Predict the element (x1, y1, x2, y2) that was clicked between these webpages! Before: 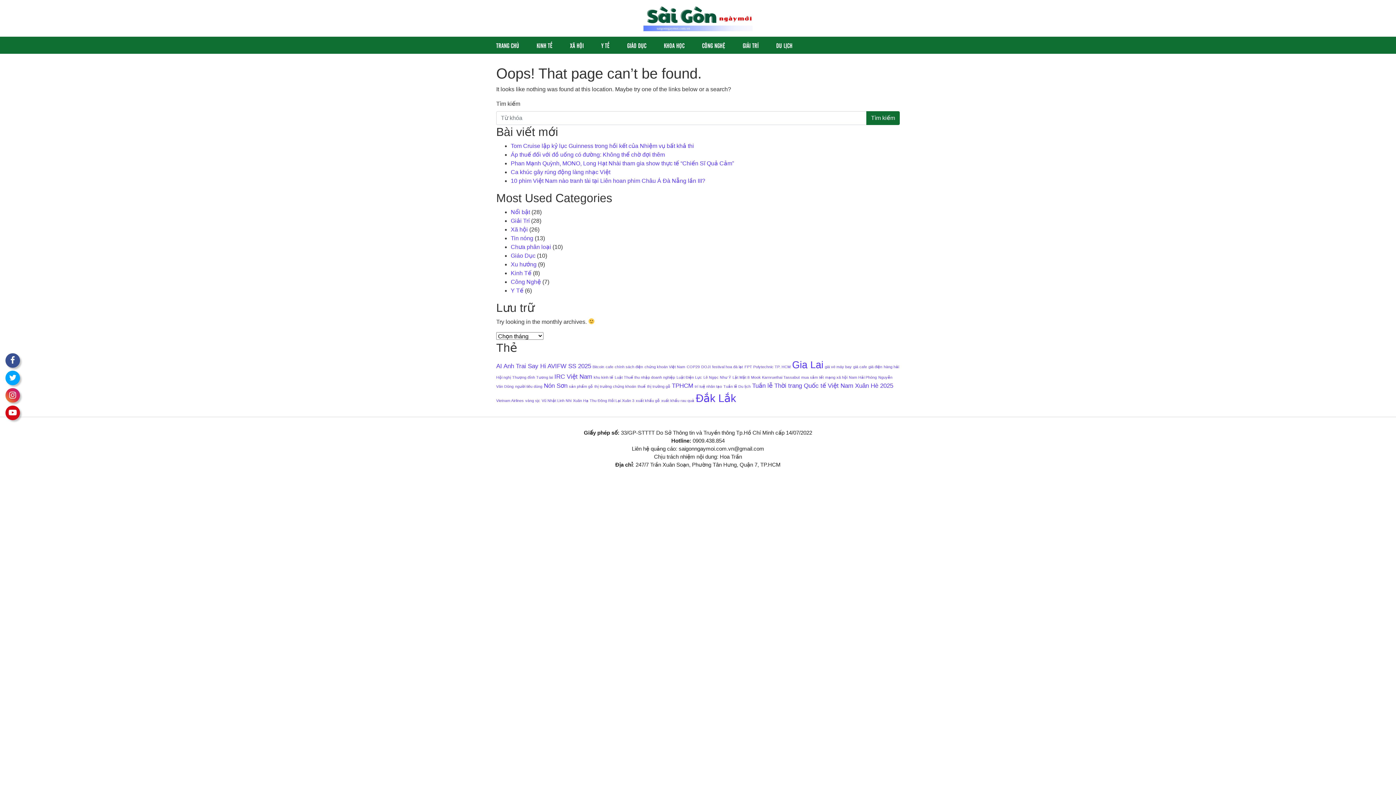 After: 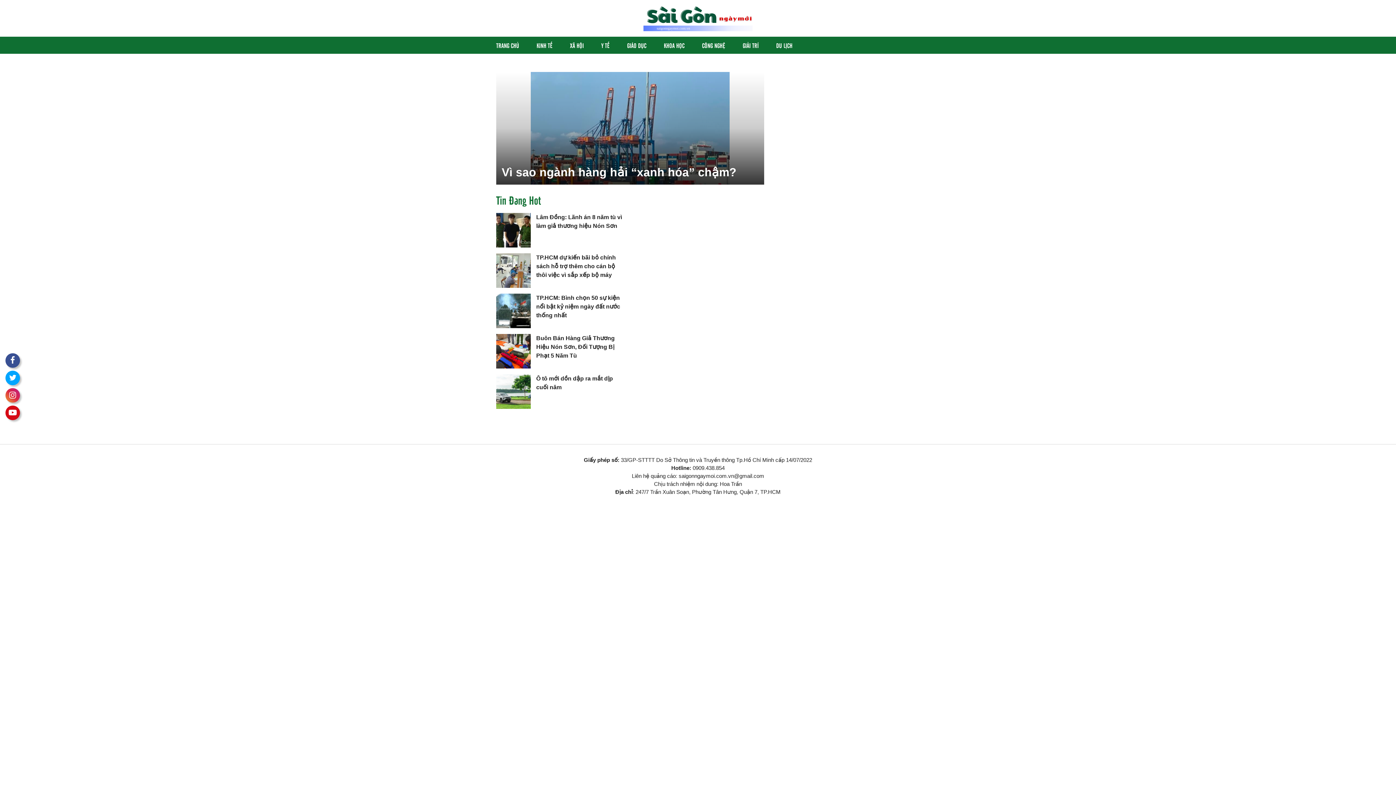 Action: bbox: (884, 364, 899, 369) label: hàng hải (1 mục)